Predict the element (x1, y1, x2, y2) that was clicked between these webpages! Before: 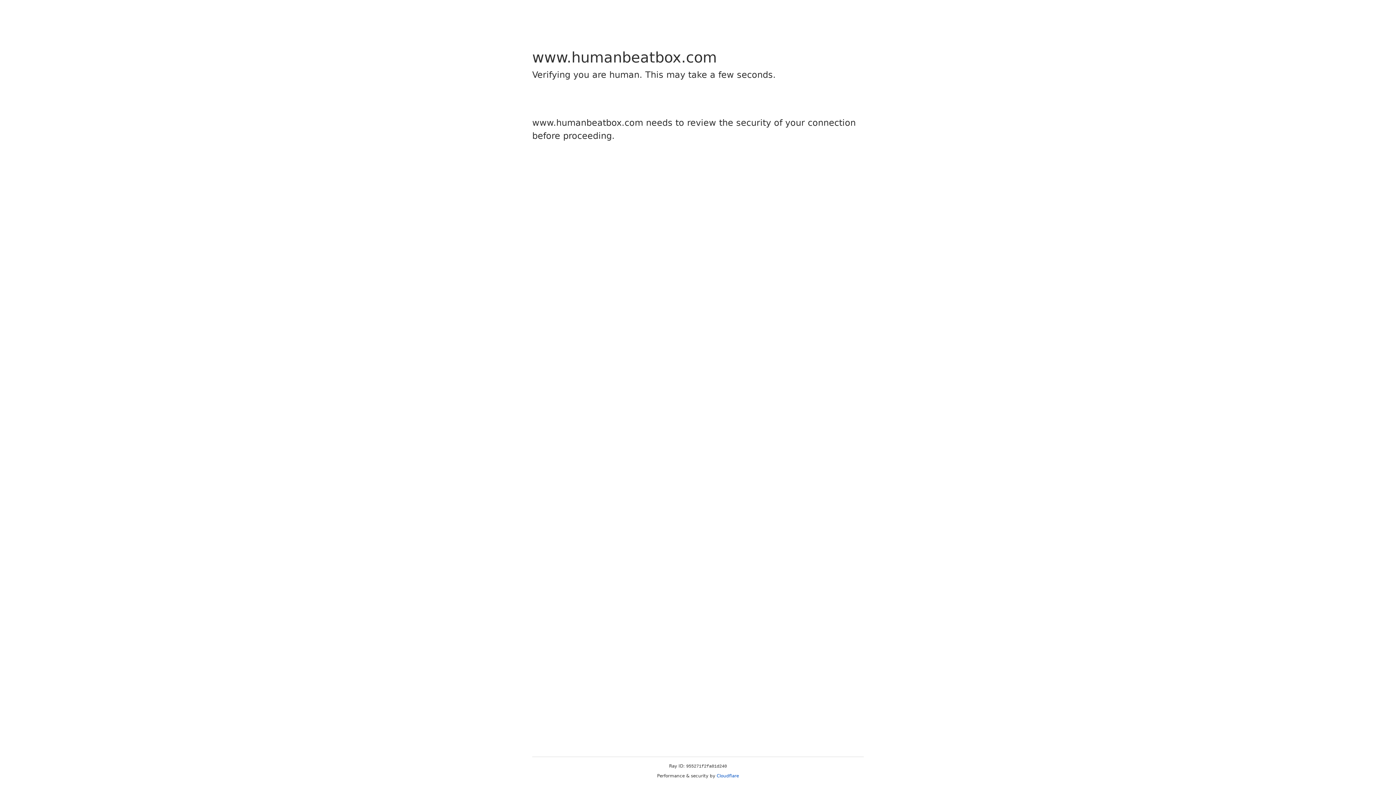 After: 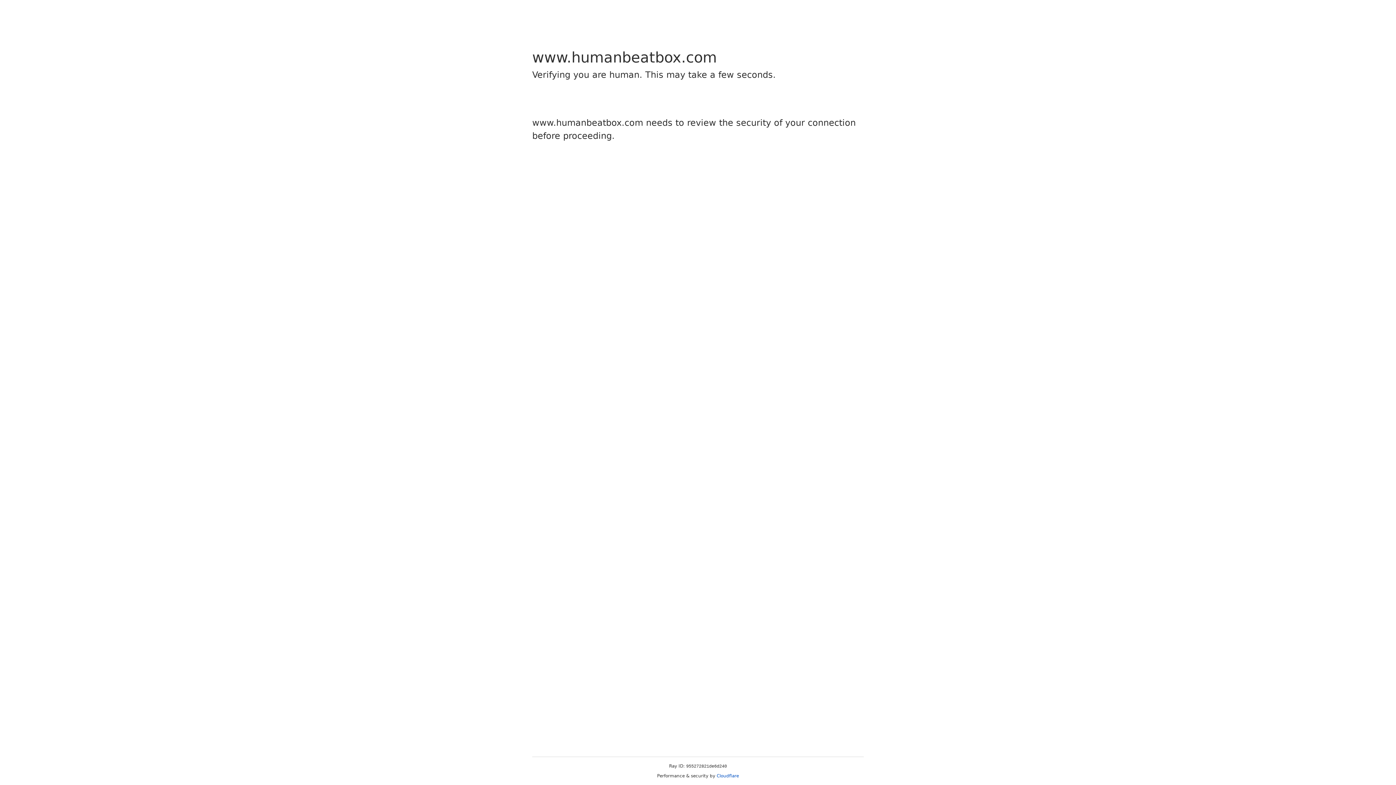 Action: bbox: (716, 773, 739, 778) label: Cloudflare